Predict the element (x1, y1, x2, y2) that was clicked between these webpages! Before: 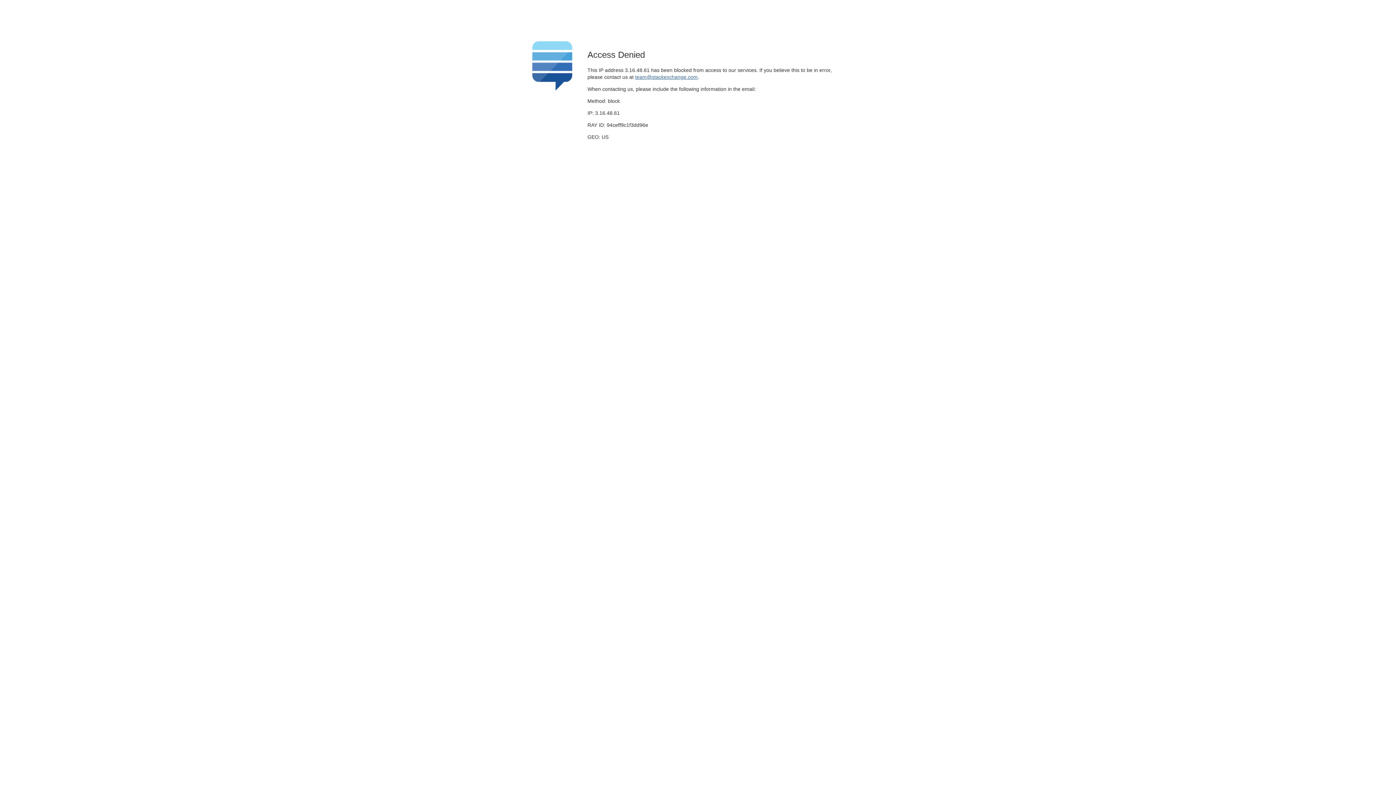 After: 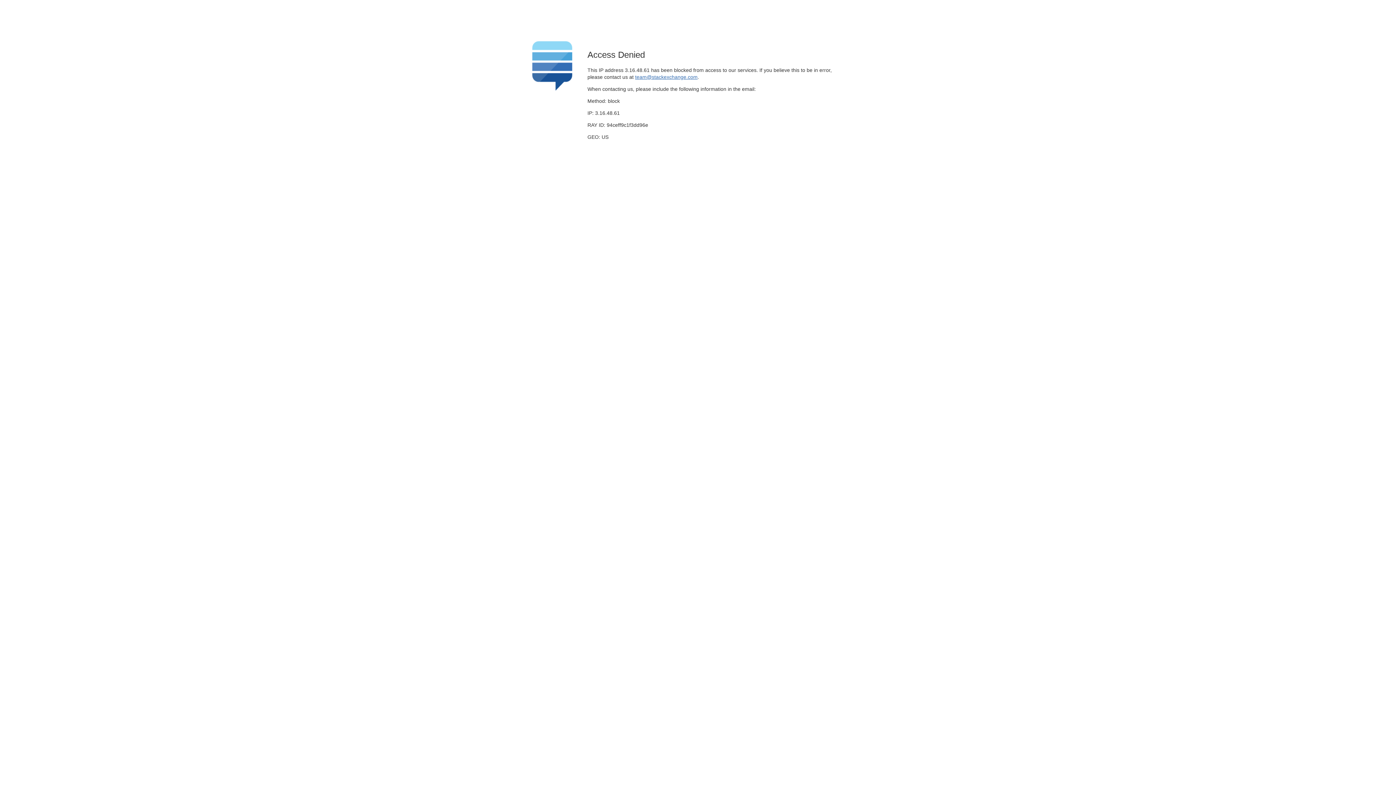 Action: bbox: (635, 74, 697, 79) label: team@stackexchange.com